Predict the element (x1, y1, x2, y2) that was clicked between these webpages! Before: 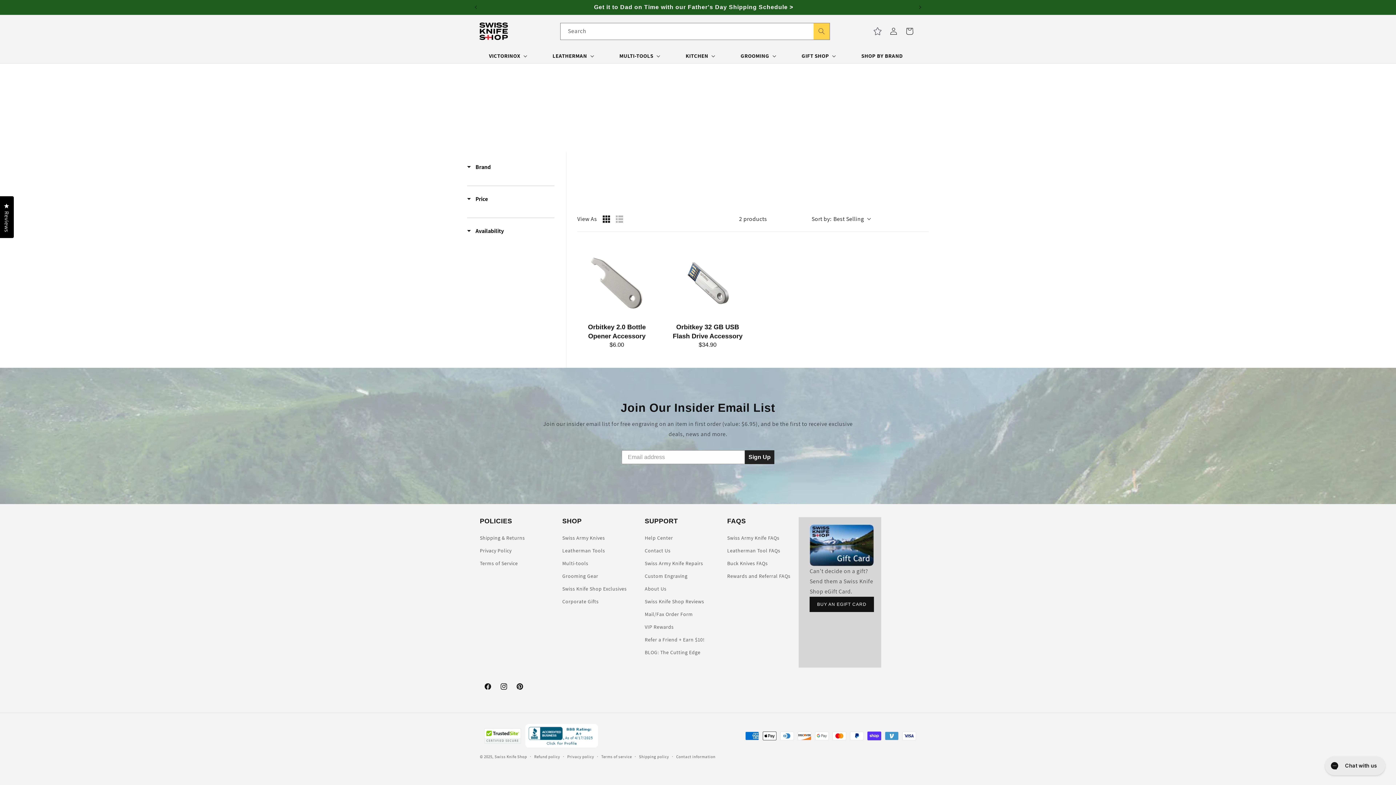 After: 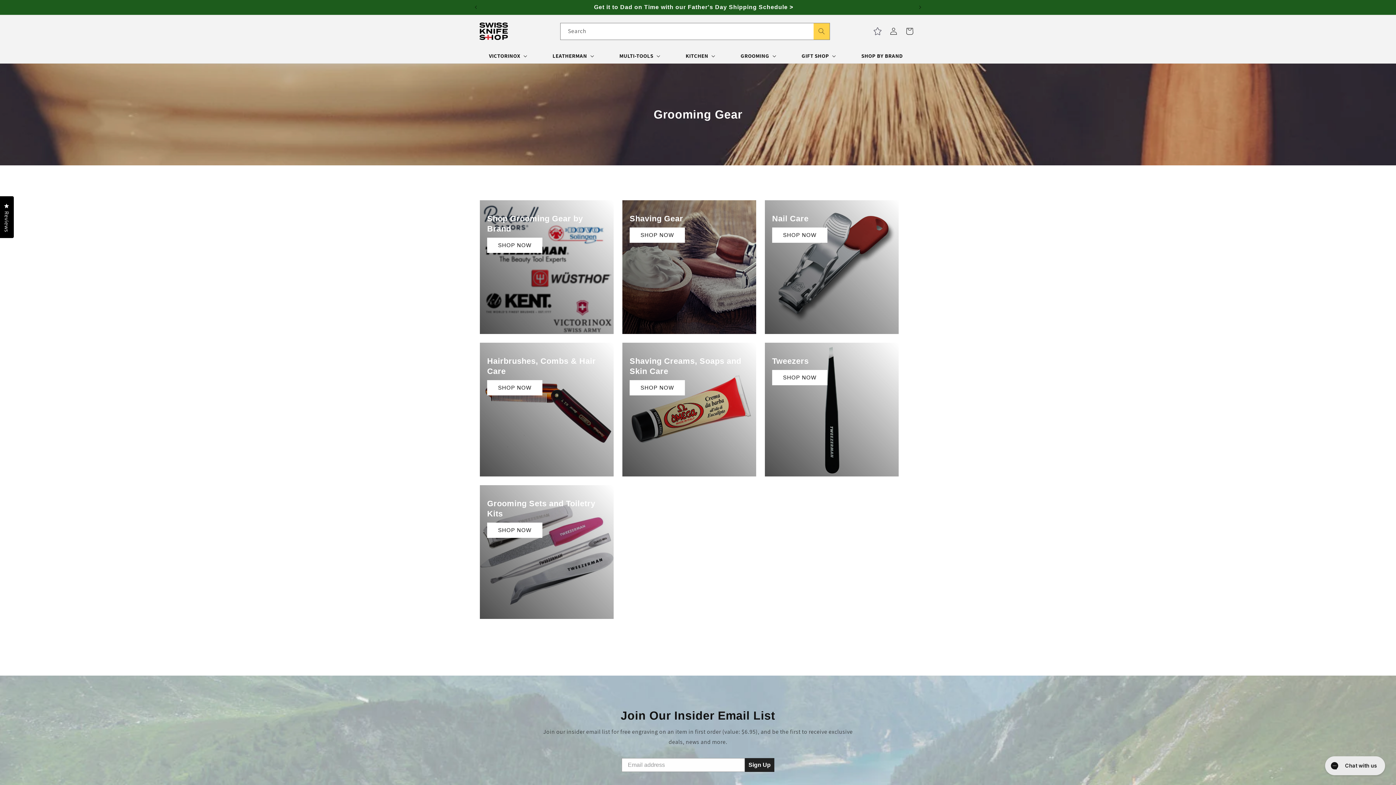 Action: bbox: (562, 570, 598, 582) label: Grooming Gear